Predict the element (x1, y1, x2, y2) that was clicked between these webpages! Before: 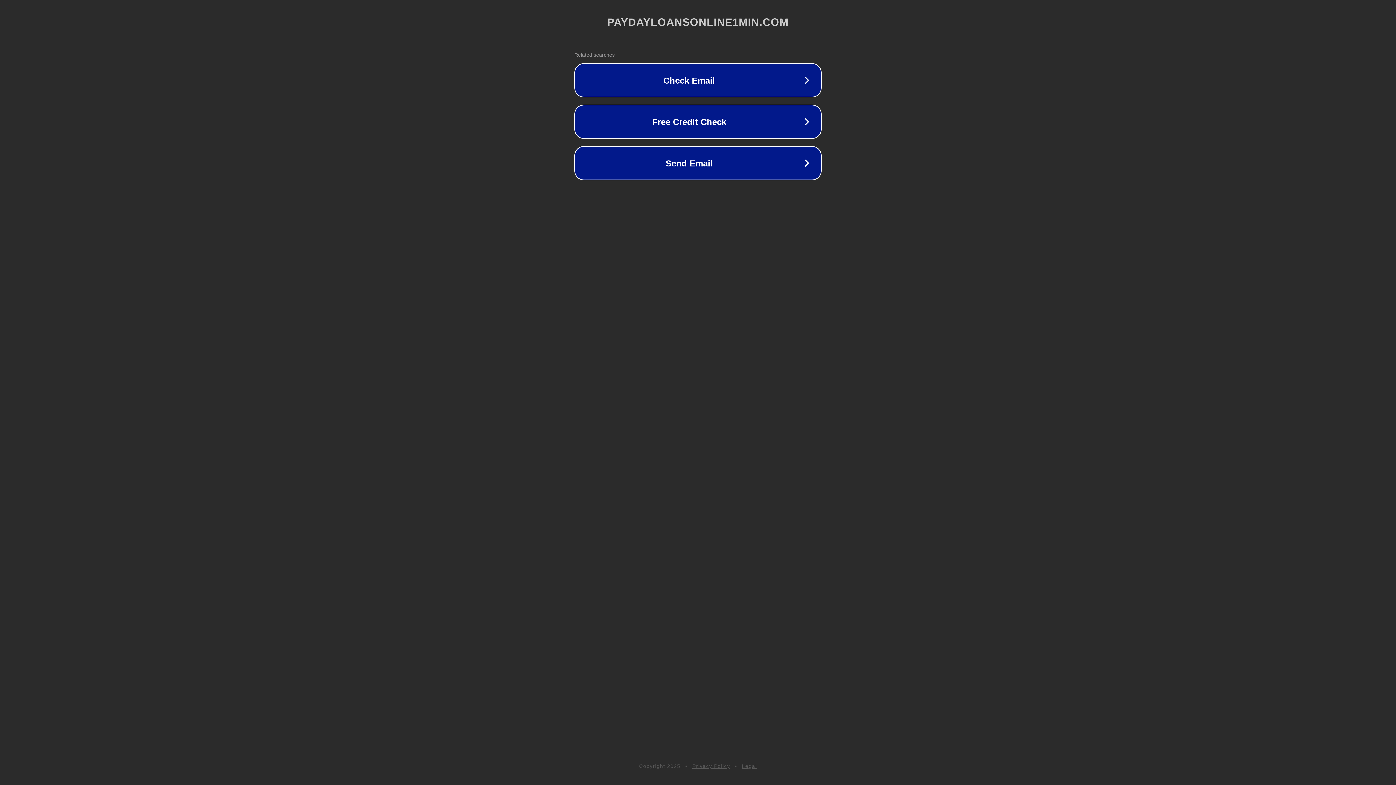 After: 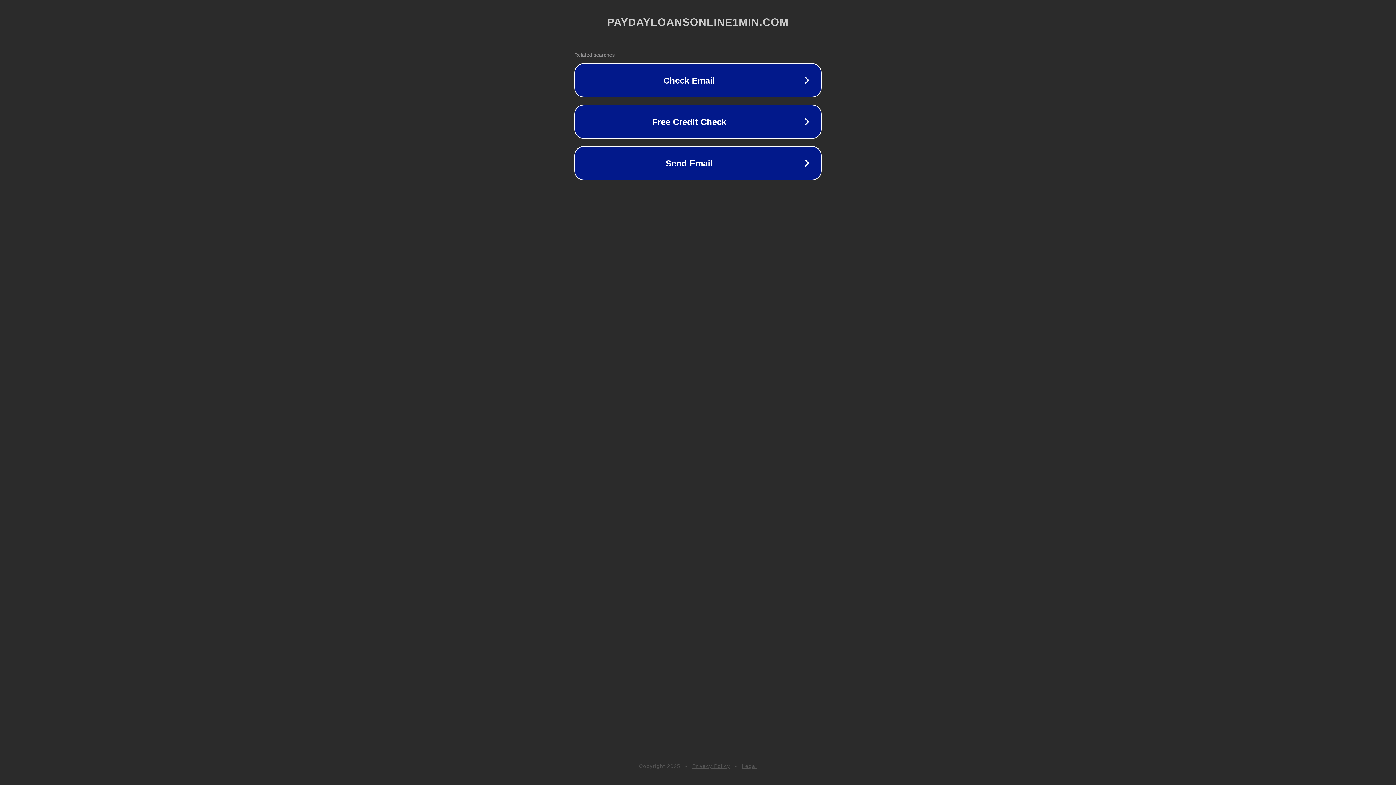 Action: bbox: (742, 763, 757, 769) label: Legal